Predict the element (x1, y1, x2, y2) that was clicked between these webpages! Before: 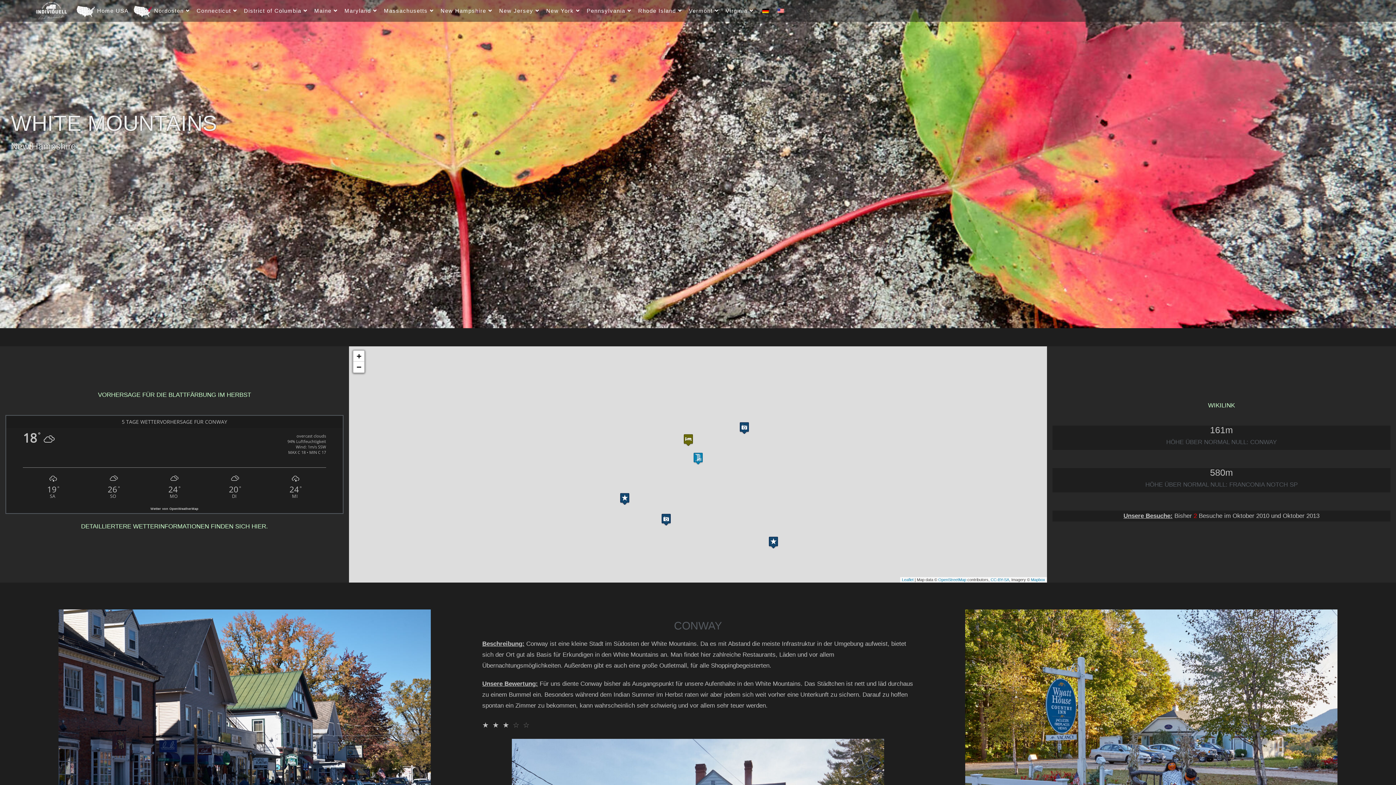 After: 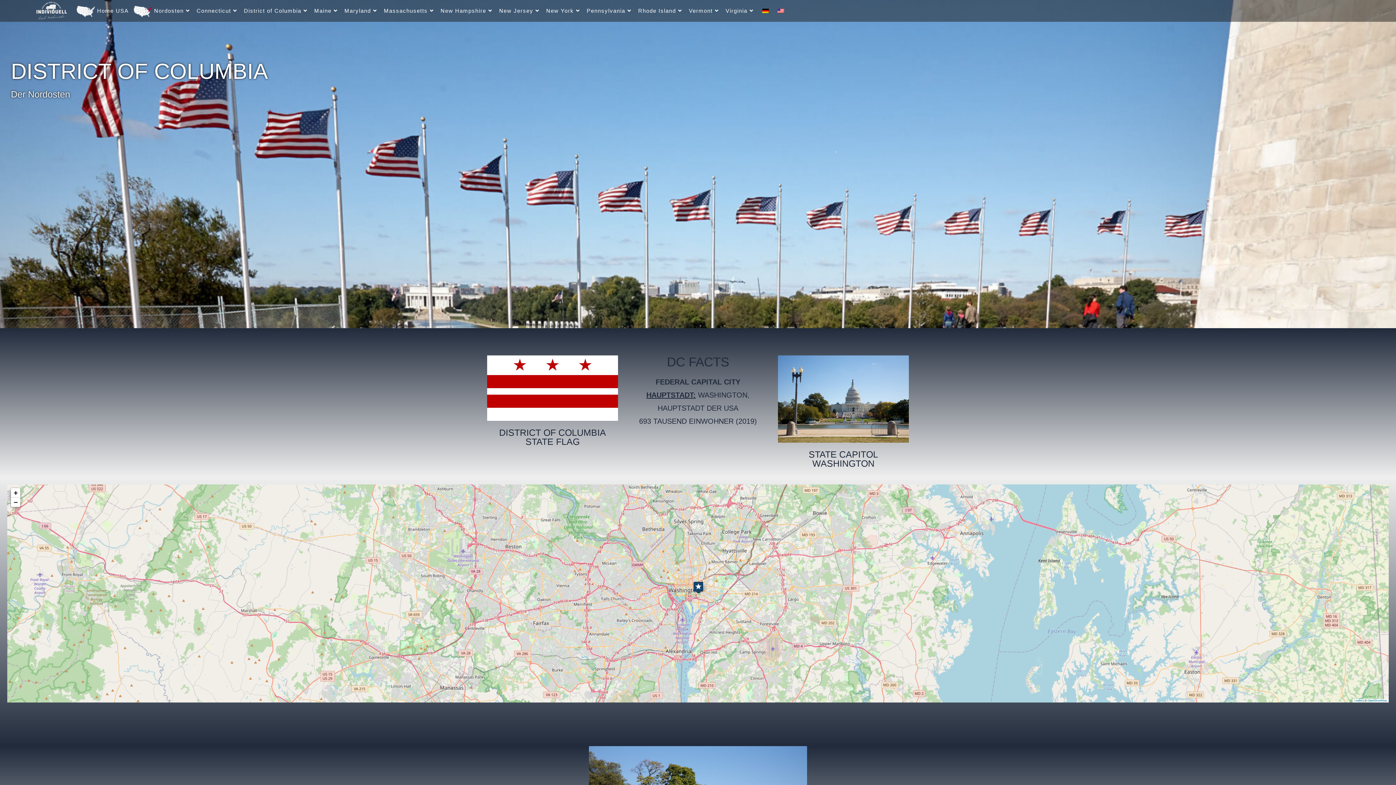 Action: bbox: (241, 0, 311, 21) label: District of Columbia